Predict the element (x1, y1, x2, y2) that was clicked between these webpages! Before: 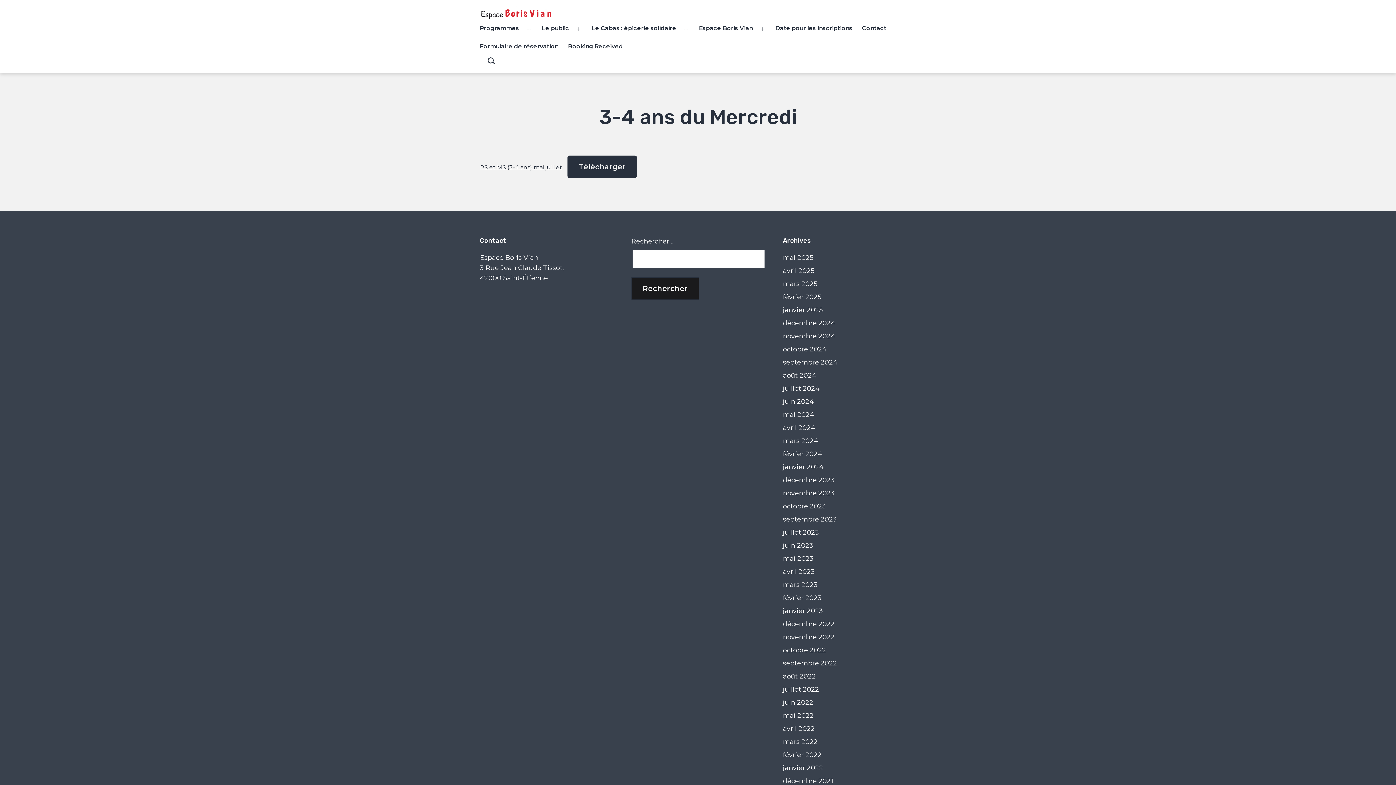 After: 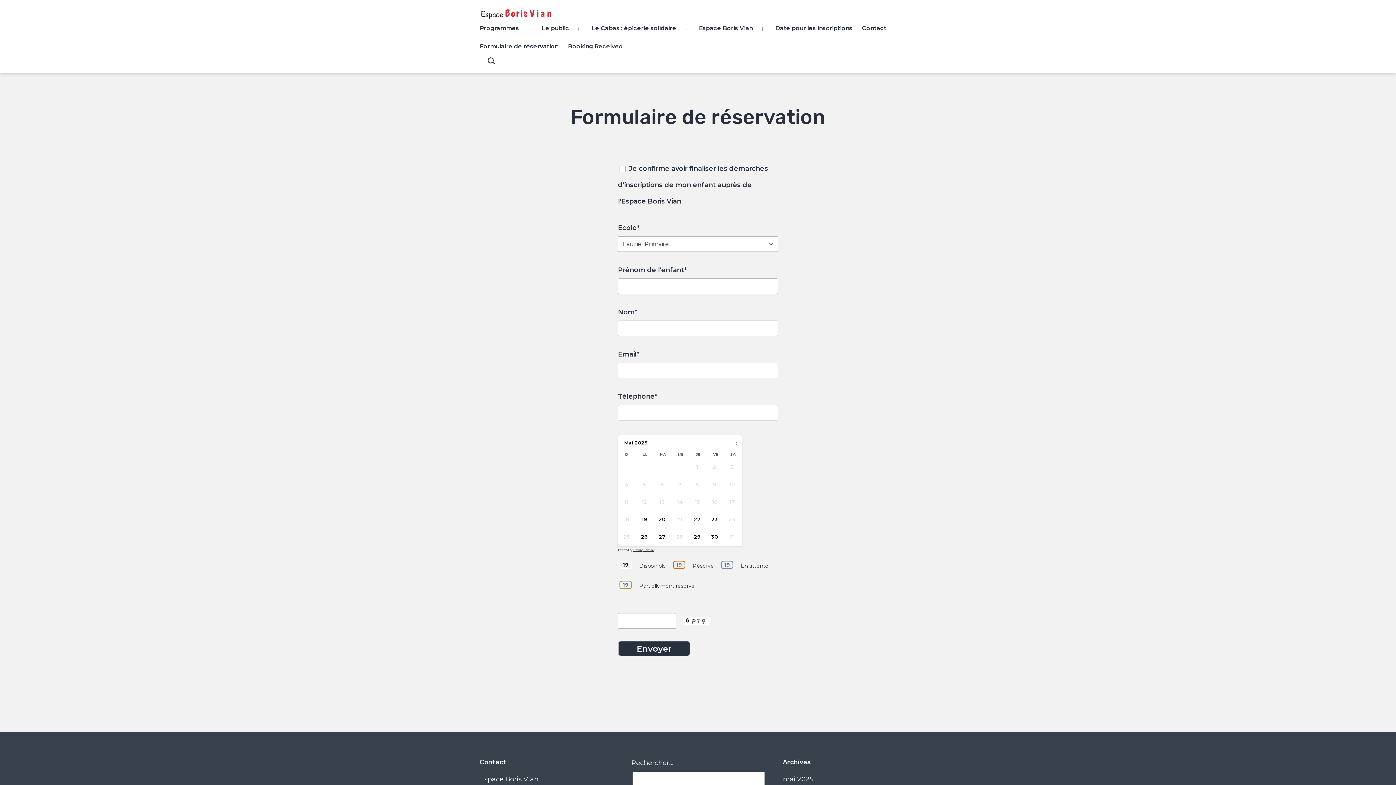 Action: label: Formulaire de réservation bbox: (475, 38, 563, 54)